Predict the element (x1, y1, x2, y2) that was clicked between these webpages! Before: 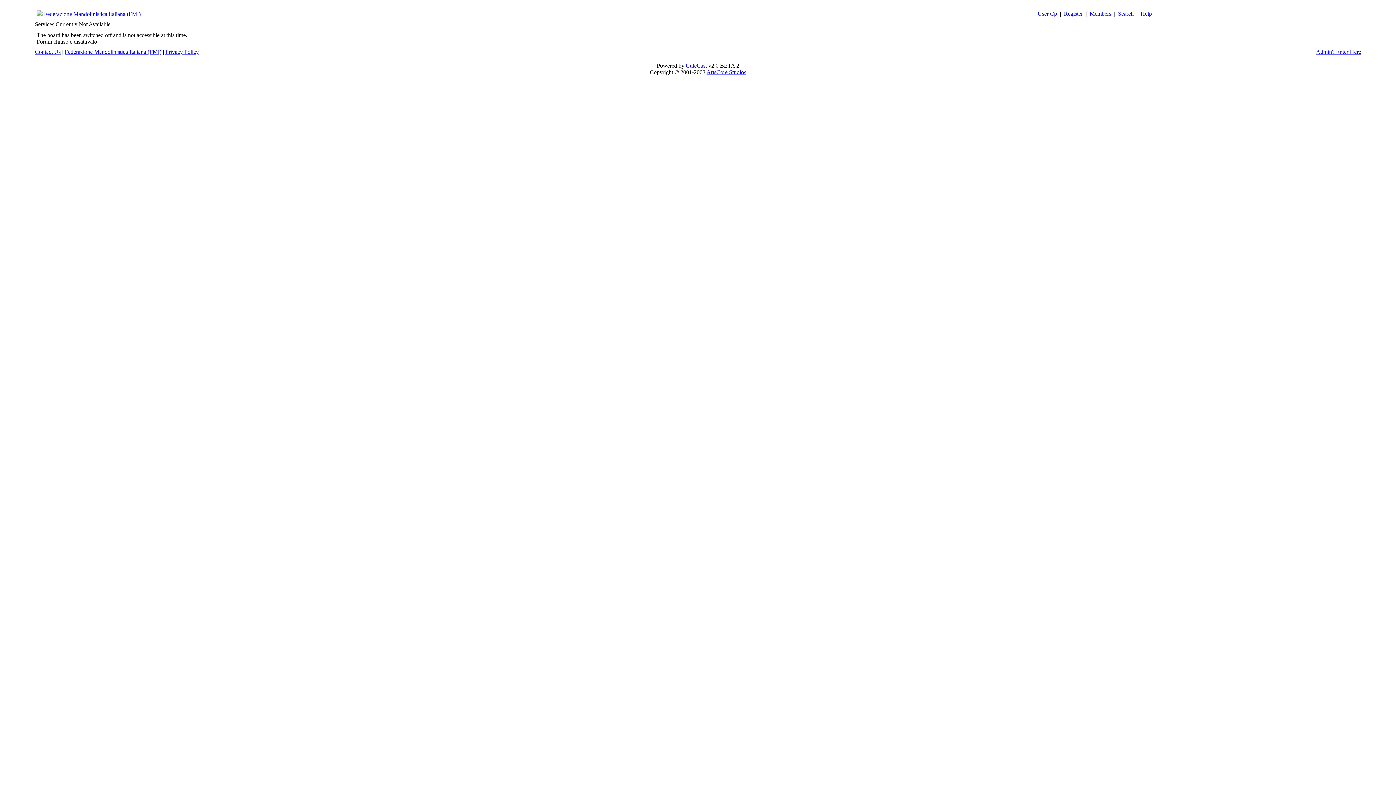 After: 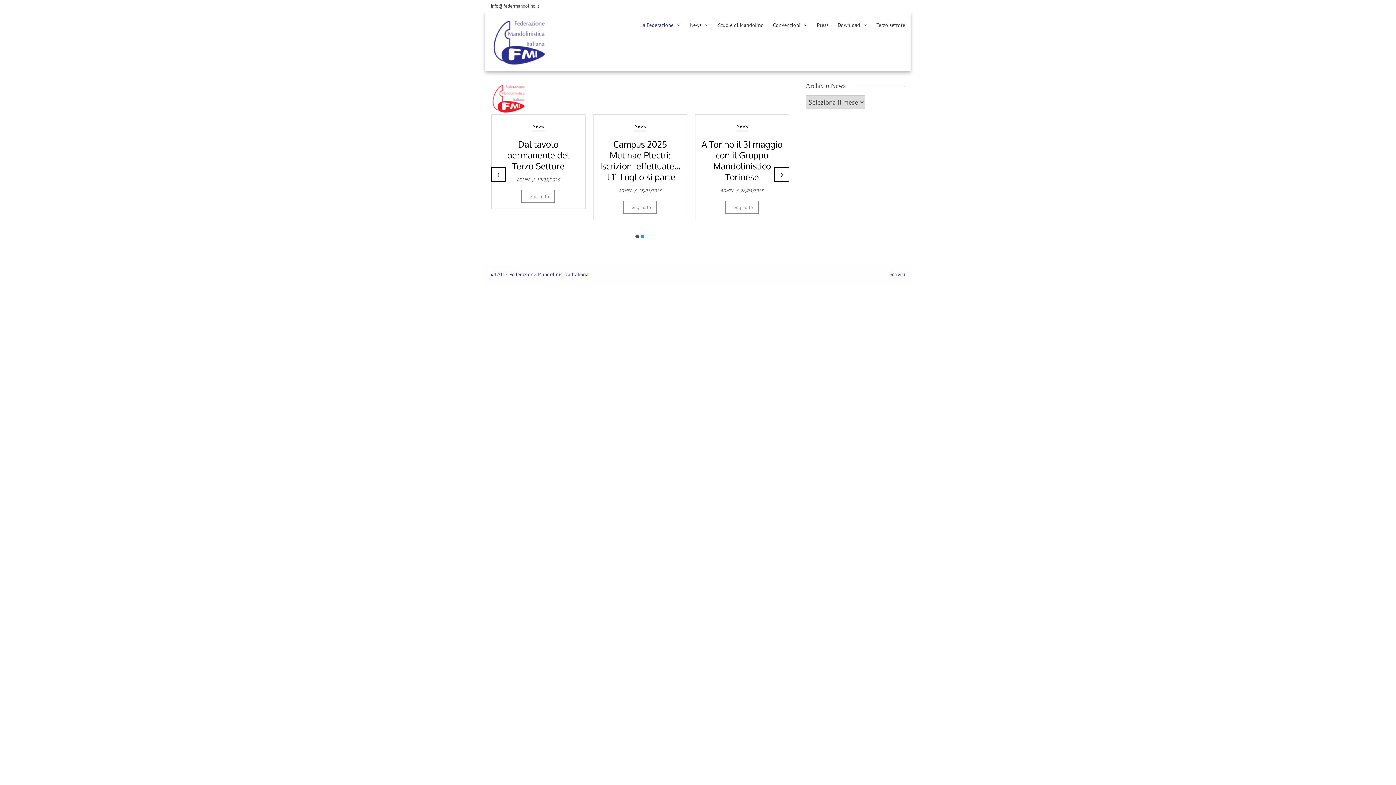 Action: label: Federazione Mandolinistica Italiana (FMI) bbox: (64, 48, 161, 54)